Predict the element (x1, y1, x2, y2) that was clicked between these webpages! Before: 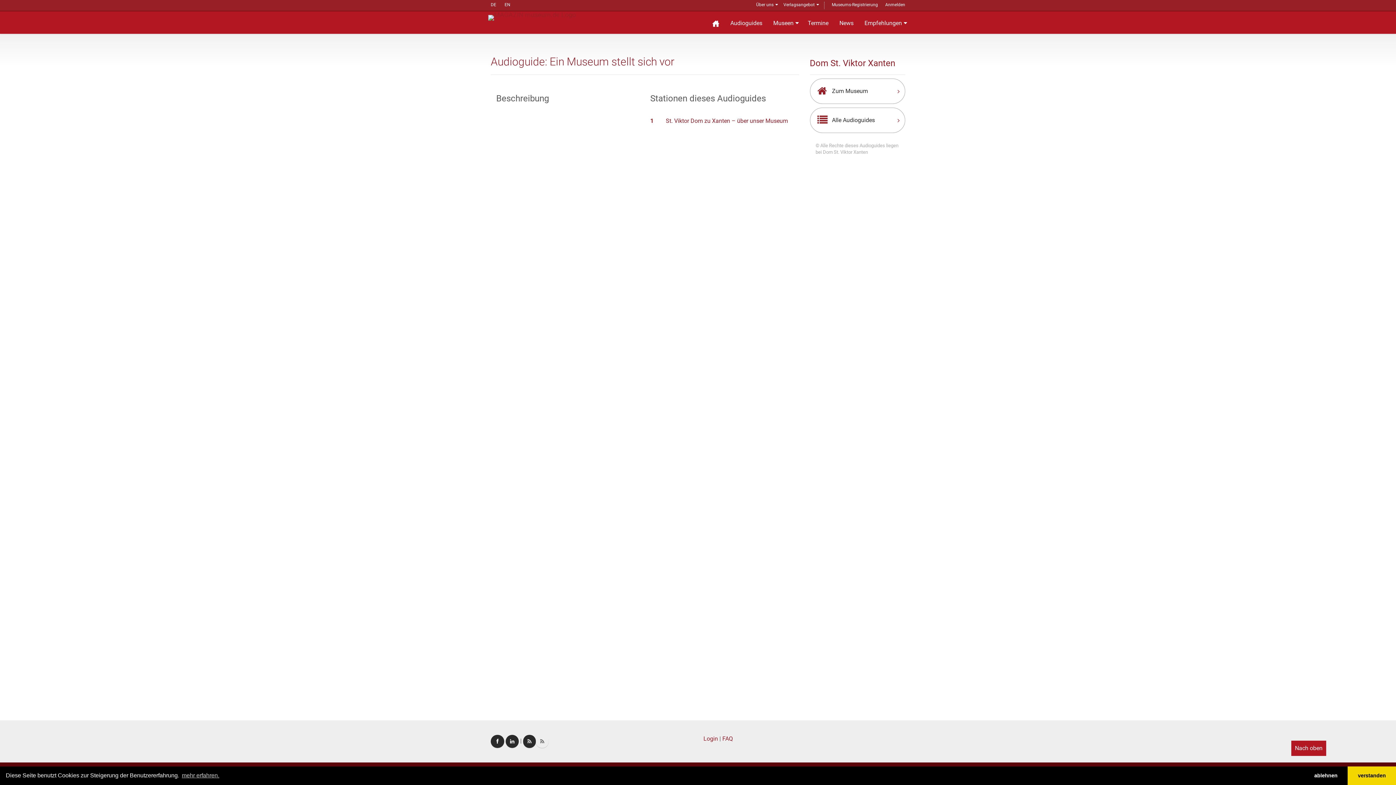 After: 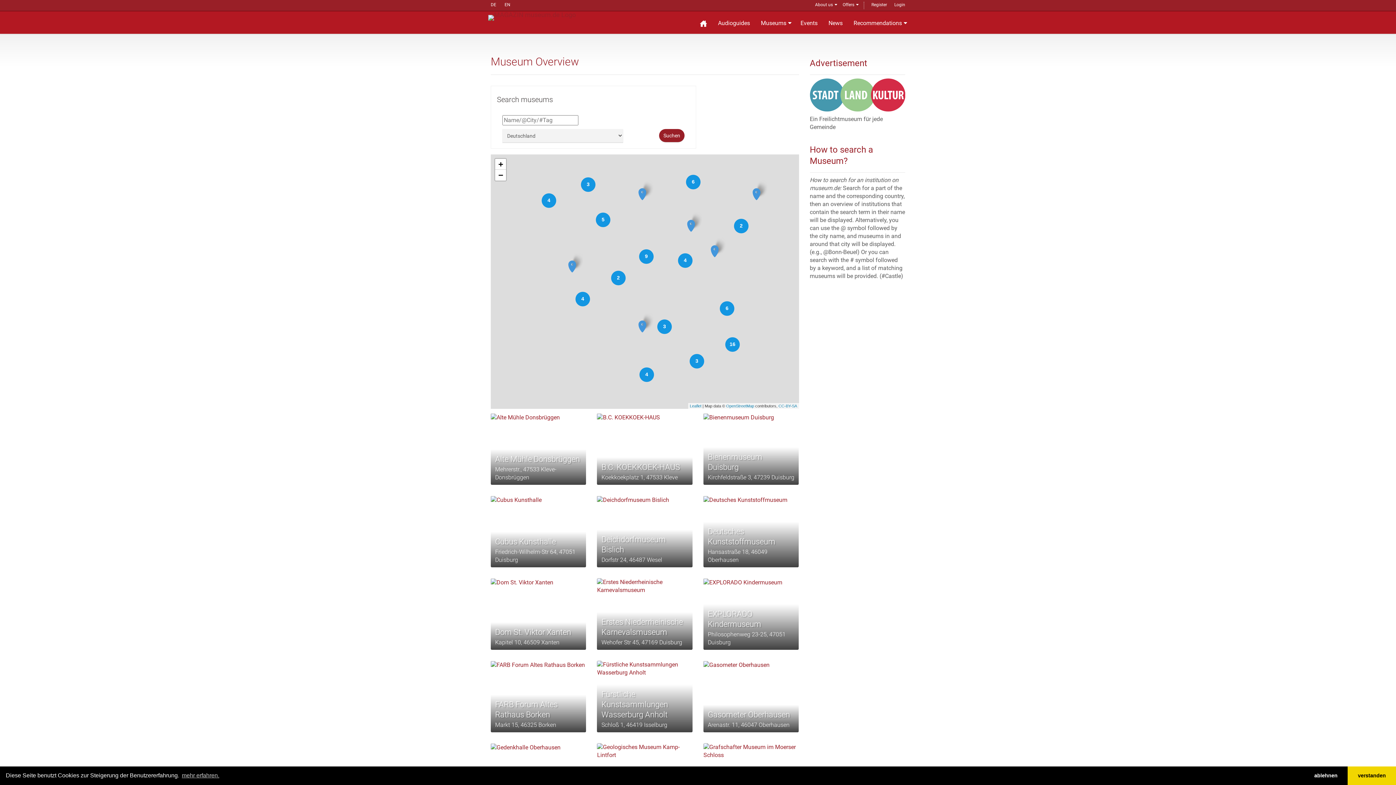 Action: bbox: (504, 2, 510, 7) label: EN